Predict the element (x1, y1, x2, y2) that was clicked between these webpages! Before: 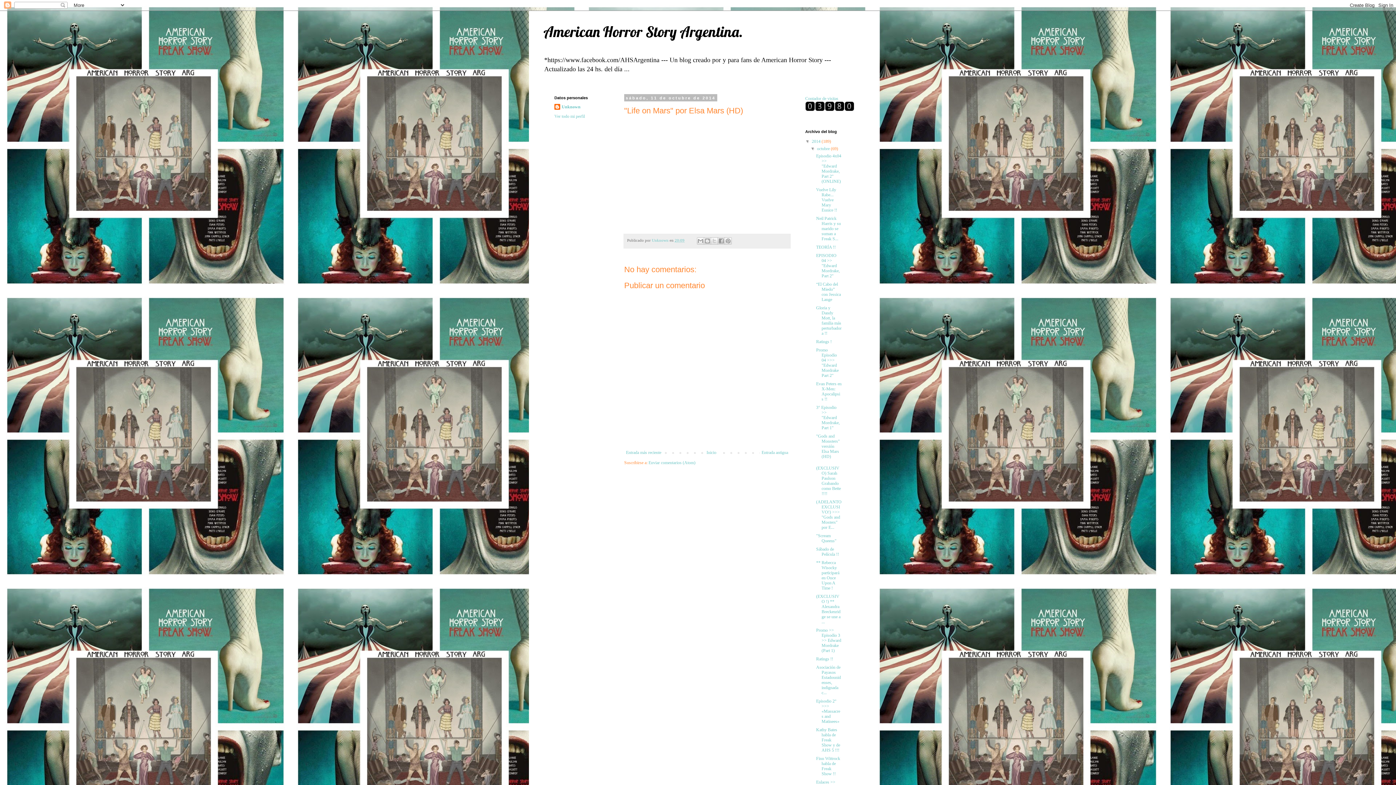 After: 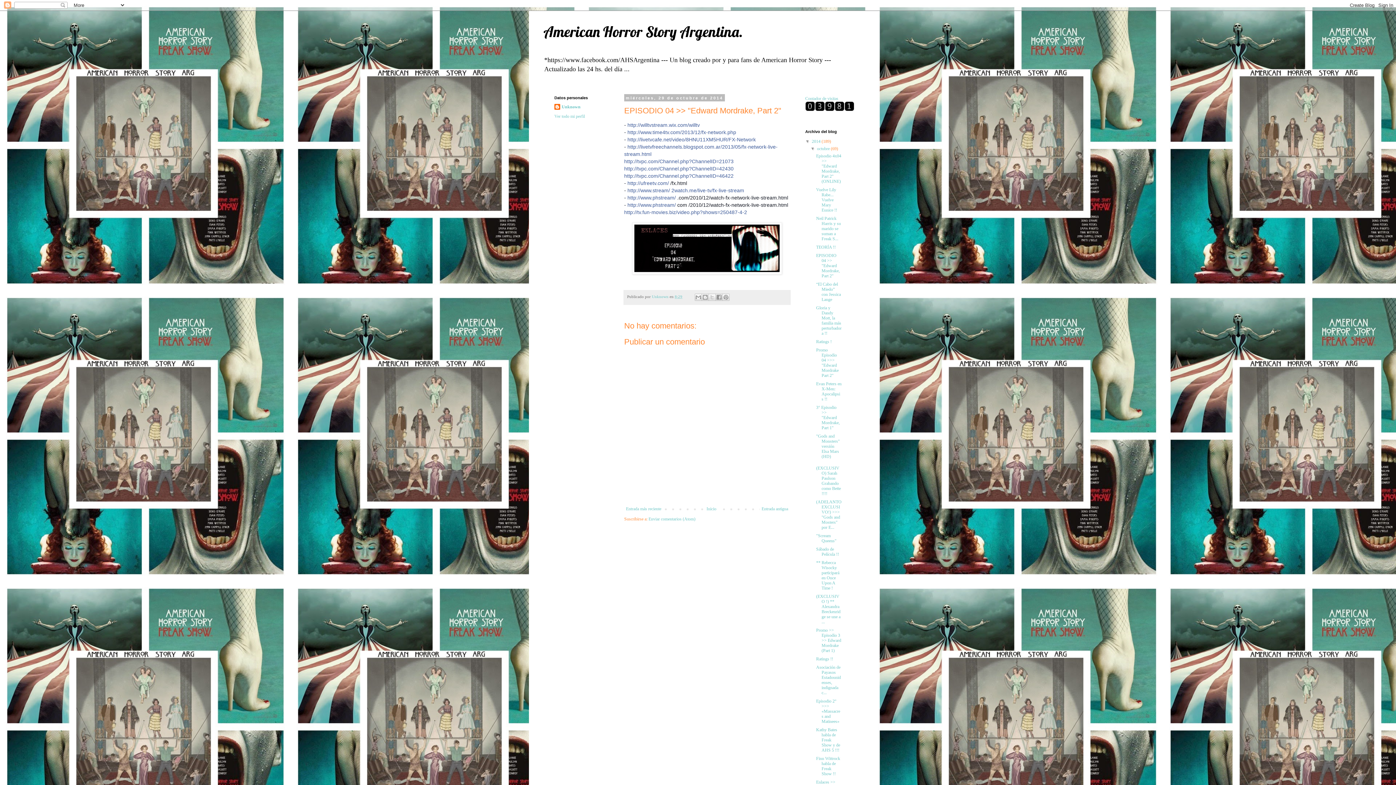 Action: label: EPISODIO 04 >> "Edward Mordrake, Part 2" bbox: (816, 253, 839, 278)